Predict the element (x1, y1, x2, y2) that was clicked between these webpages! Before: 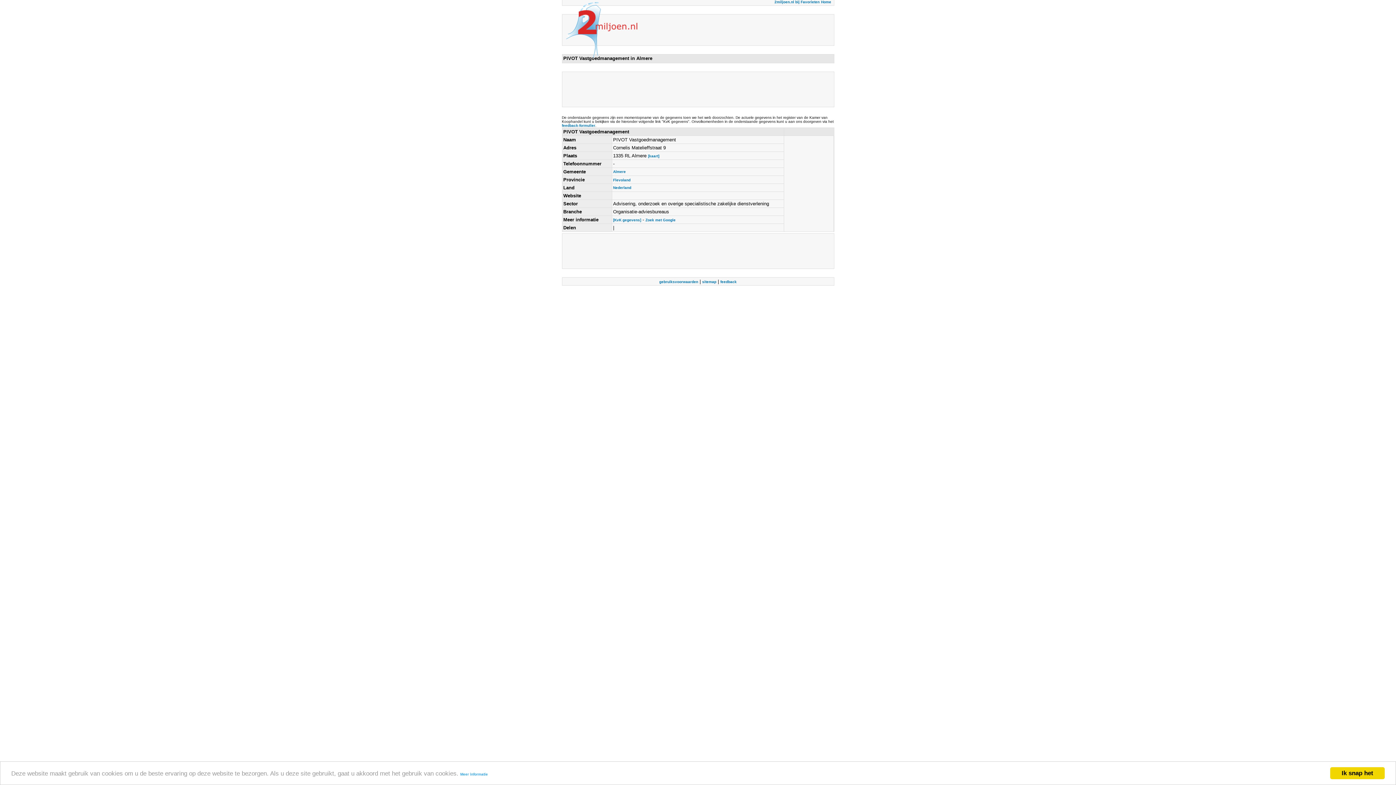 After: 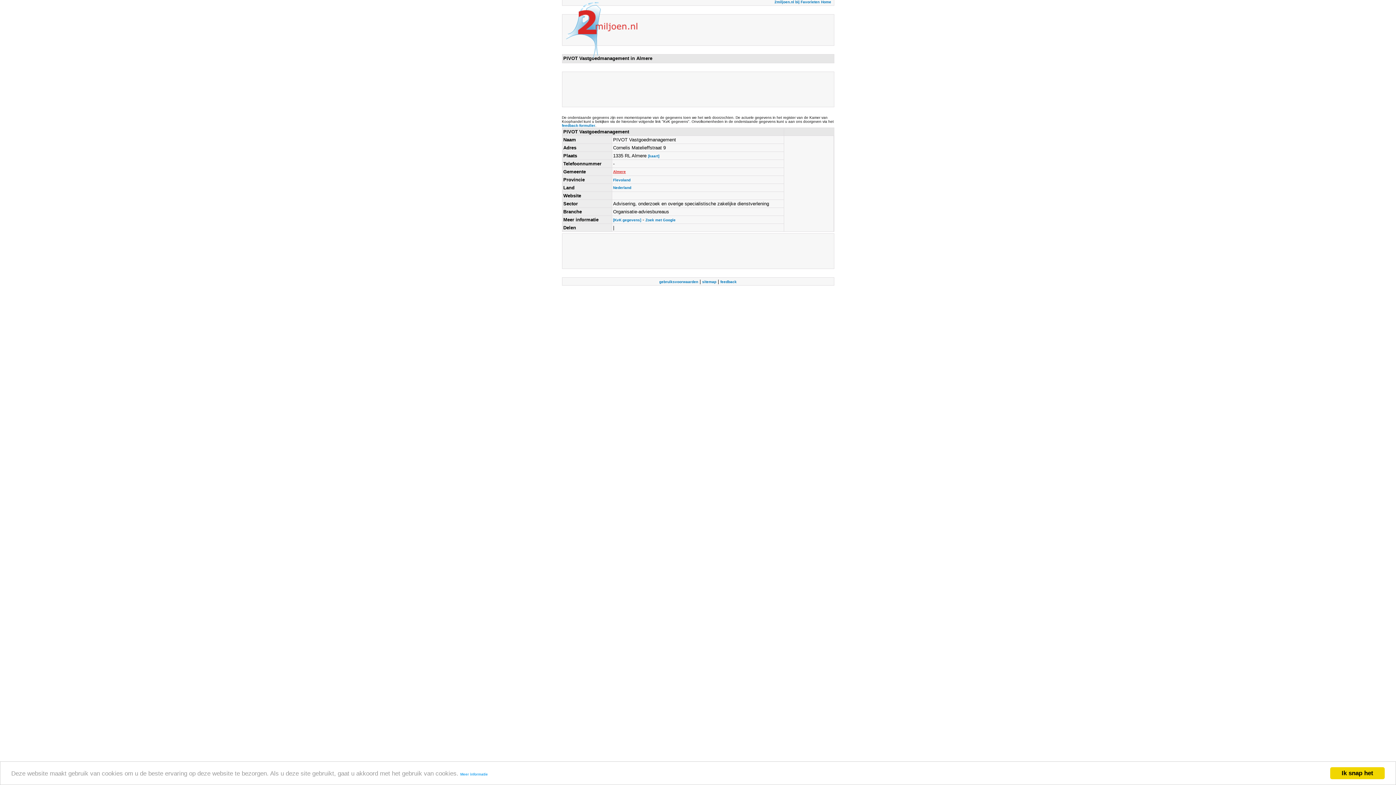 Action: bbox: (613, 169, 626, 173) label: Almere